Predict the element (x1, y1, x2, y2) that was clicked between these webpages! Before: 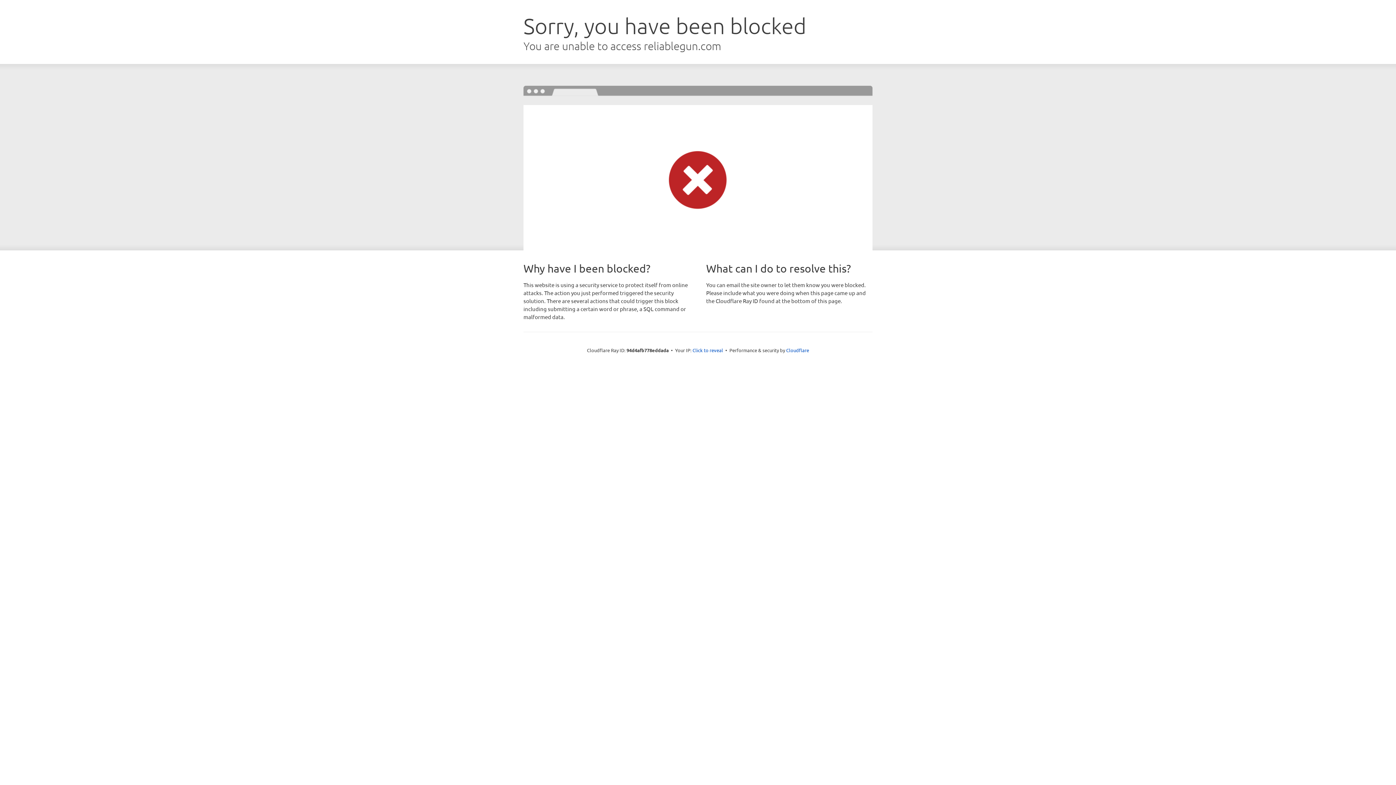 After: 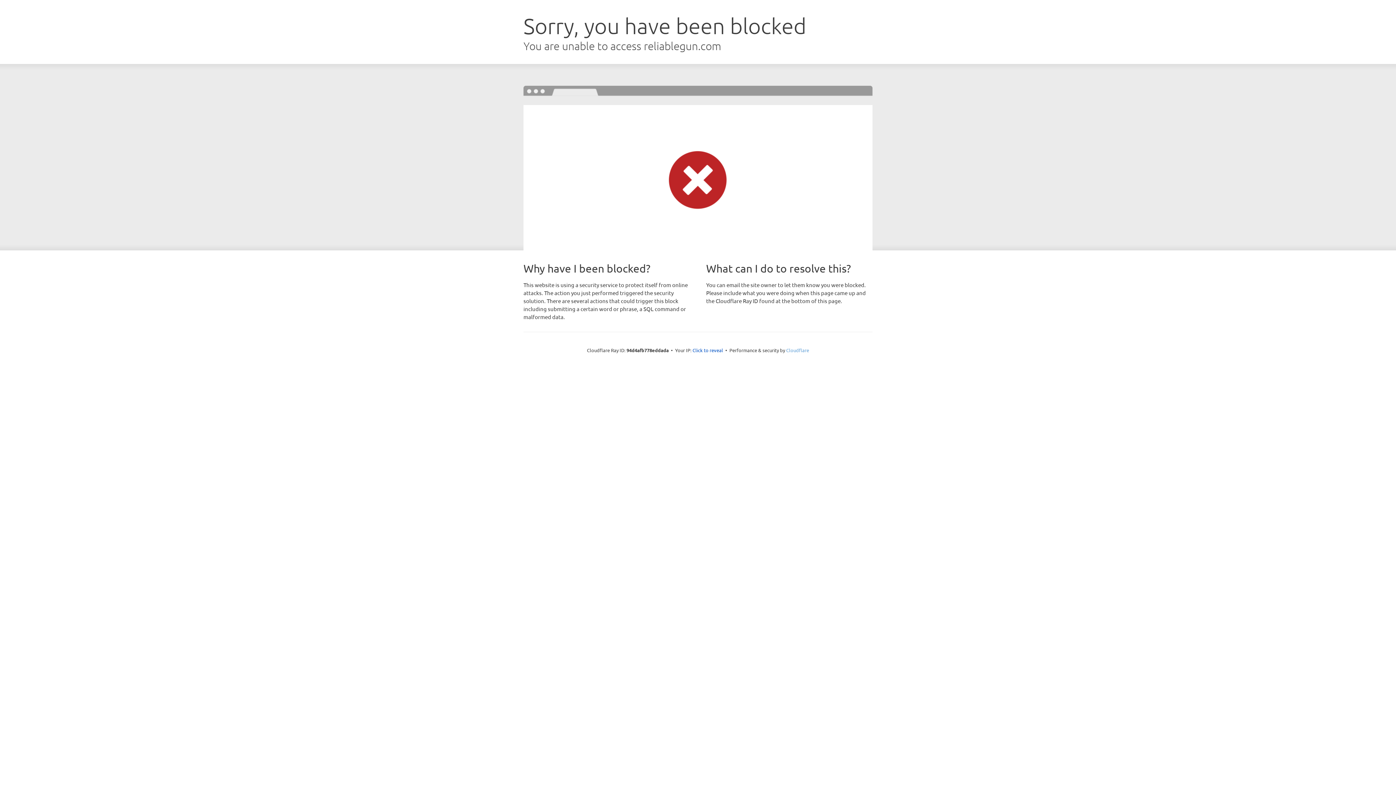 Action: bbox: (786, 347, 809, 353) label: Cloudflare